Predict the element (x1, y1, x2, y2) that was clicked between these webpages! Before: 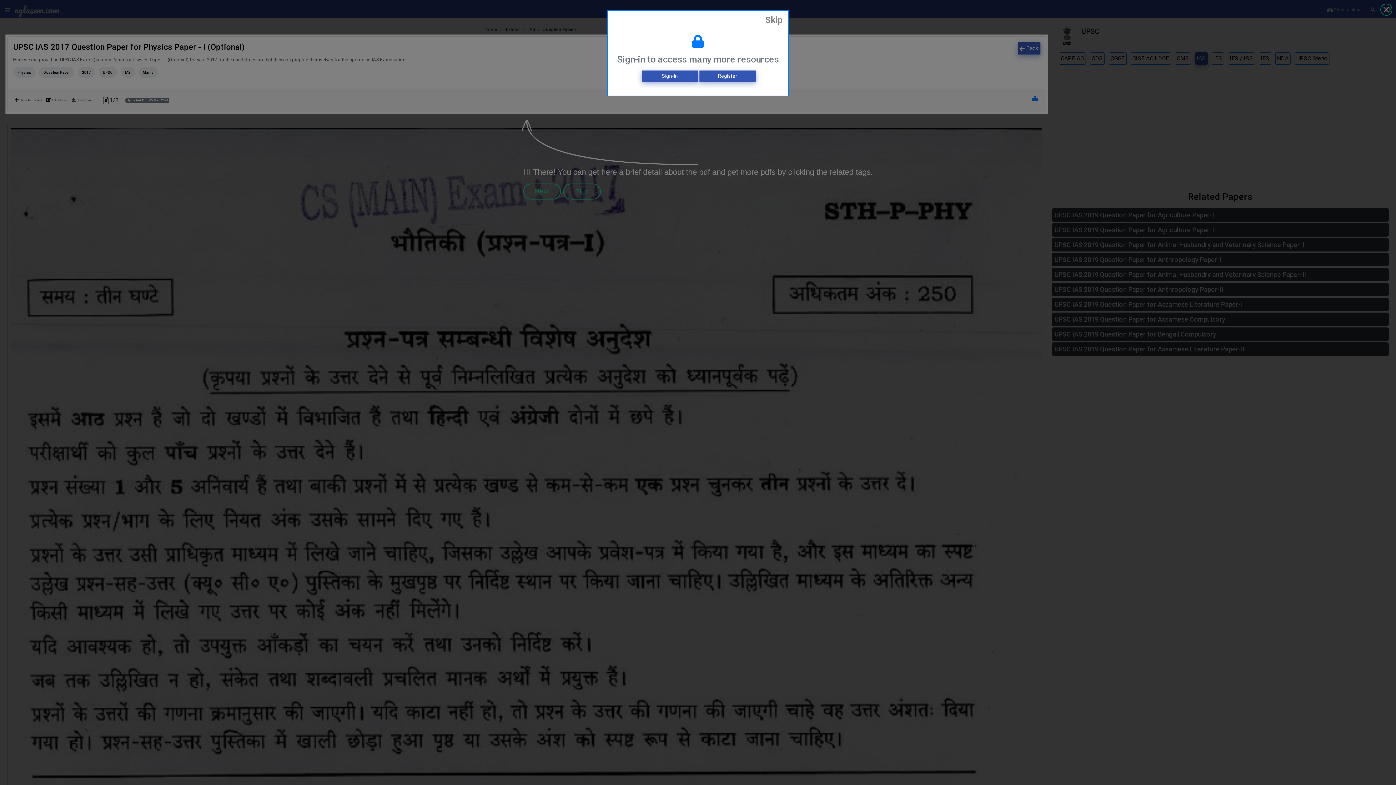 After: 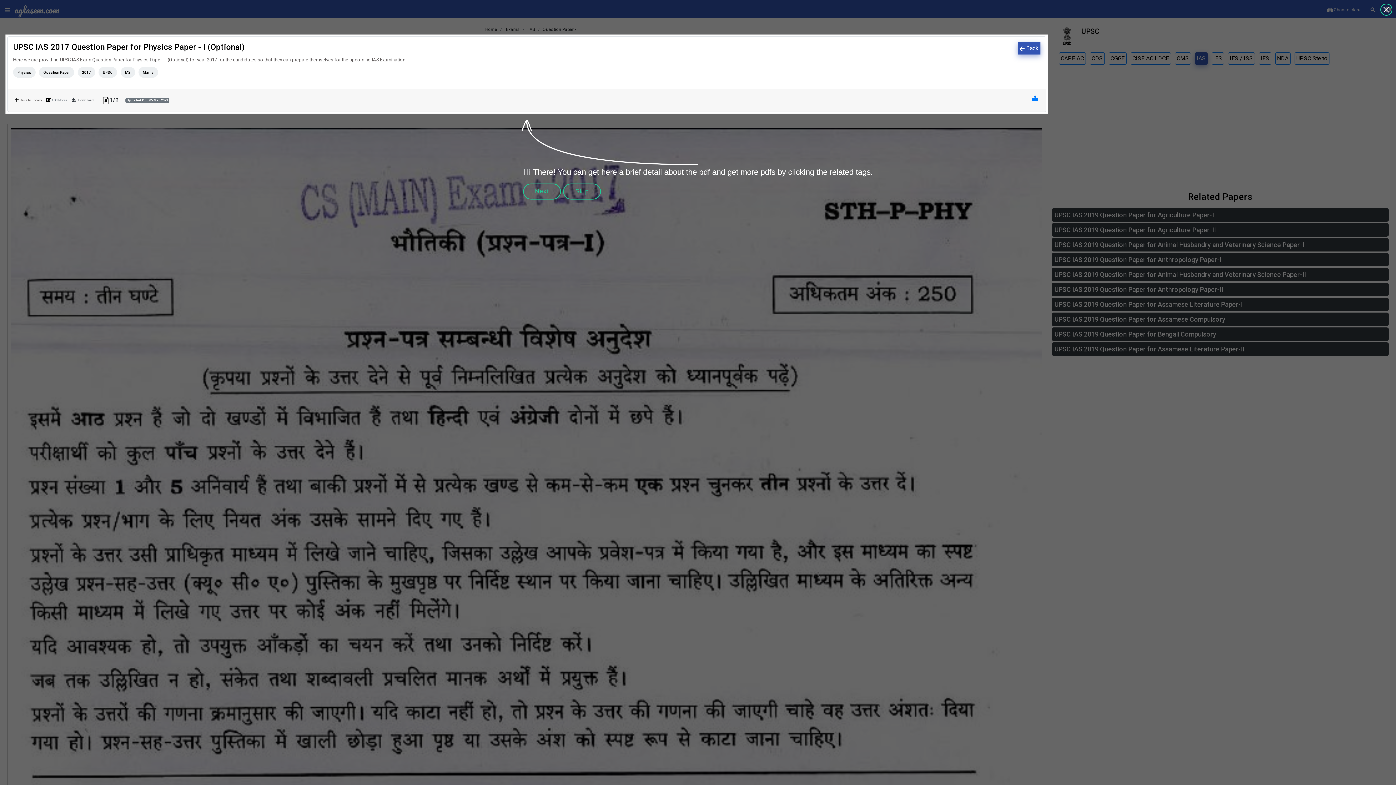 Action: bbox: (759, 10, 788, 29) label: Skip